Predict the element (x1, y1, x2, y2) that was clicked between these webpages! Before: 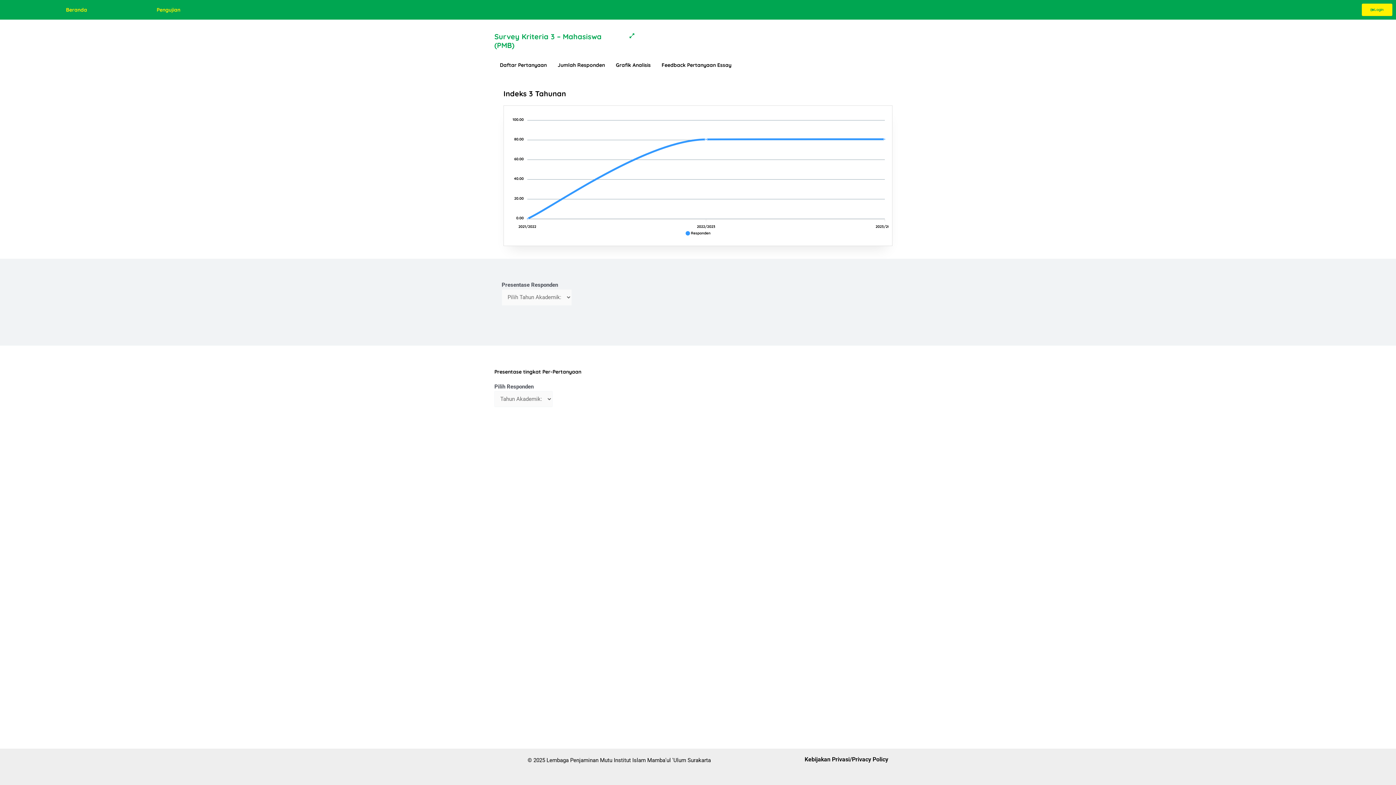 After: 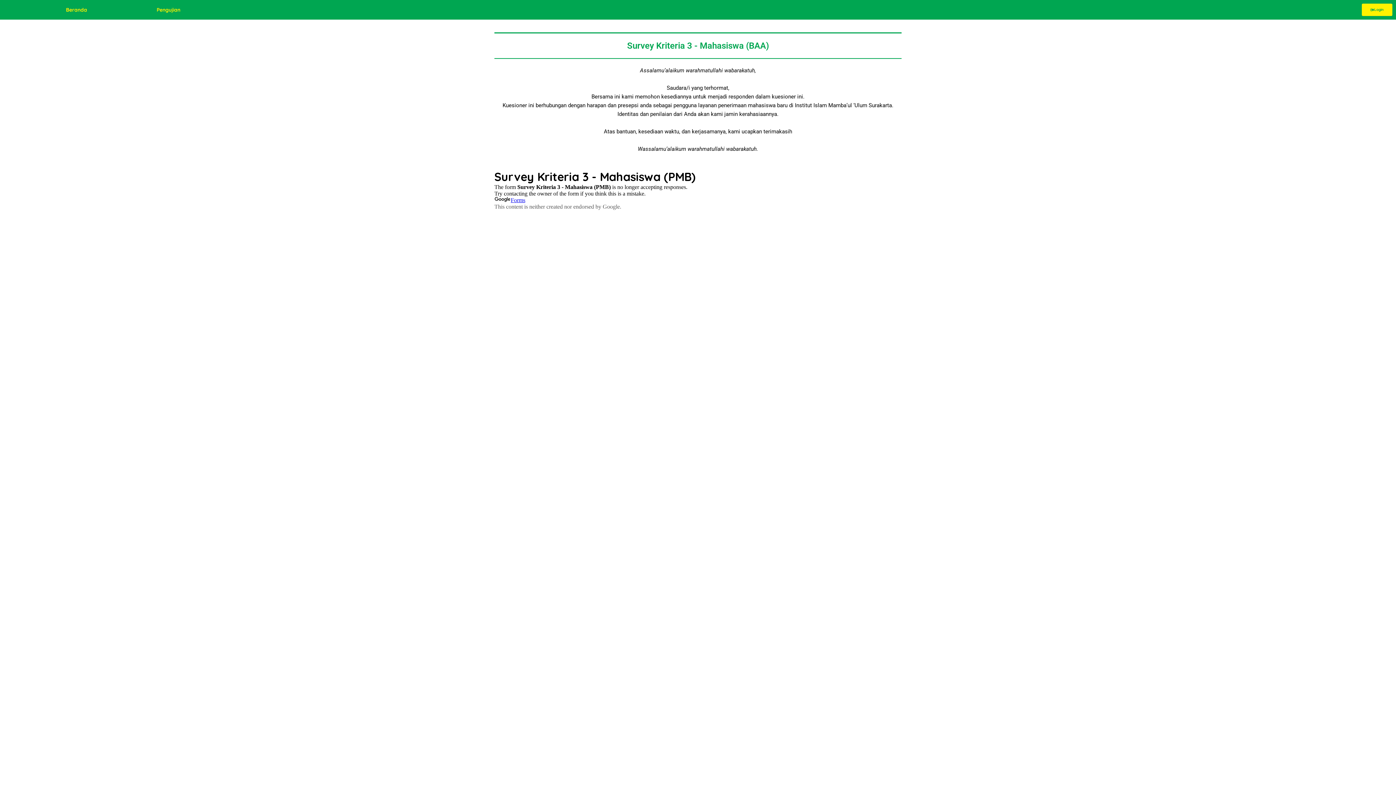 Action: bbox: (629, 33, 634, 38)